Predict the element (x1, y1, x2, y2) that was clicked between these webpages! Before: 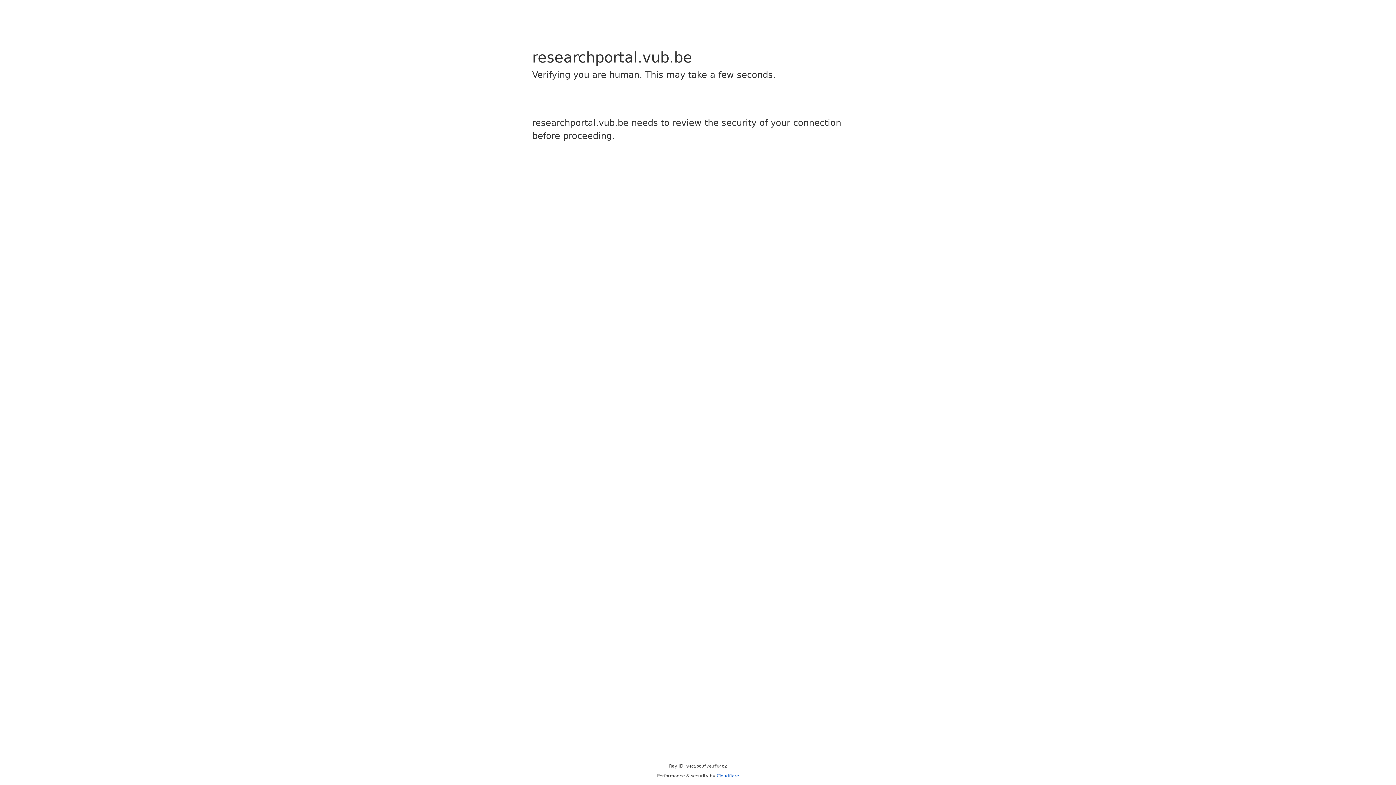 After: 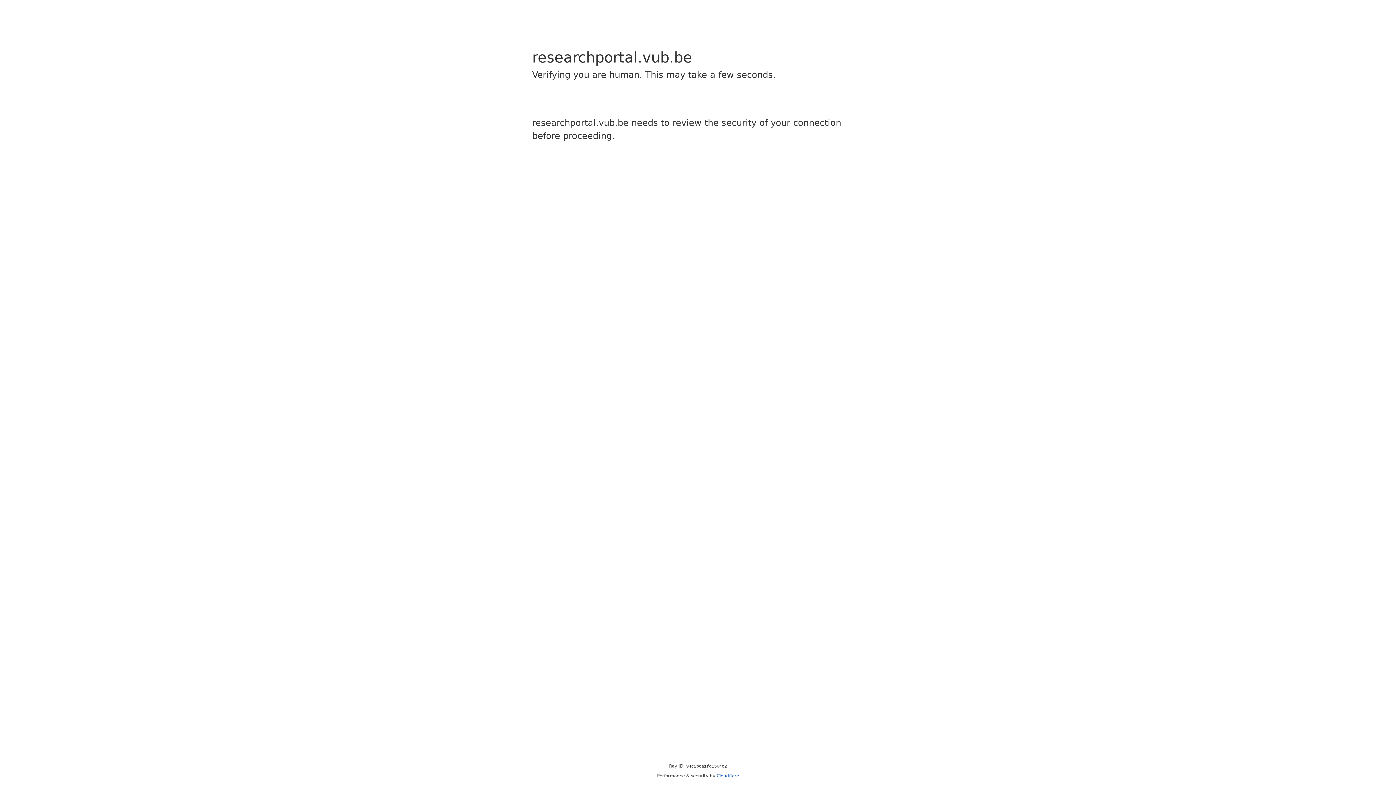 Action: bbox: (716, 773, 739, 778) label: Cloudflare